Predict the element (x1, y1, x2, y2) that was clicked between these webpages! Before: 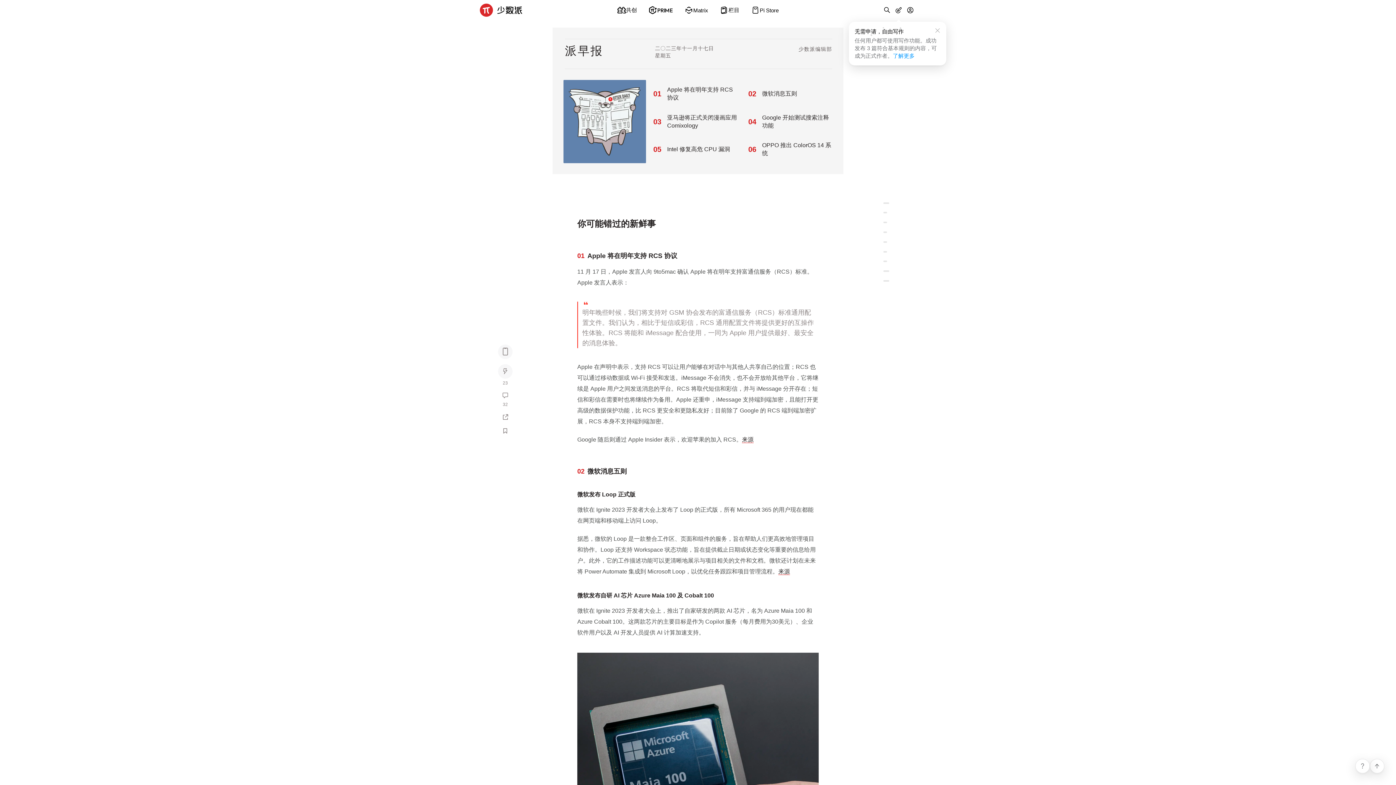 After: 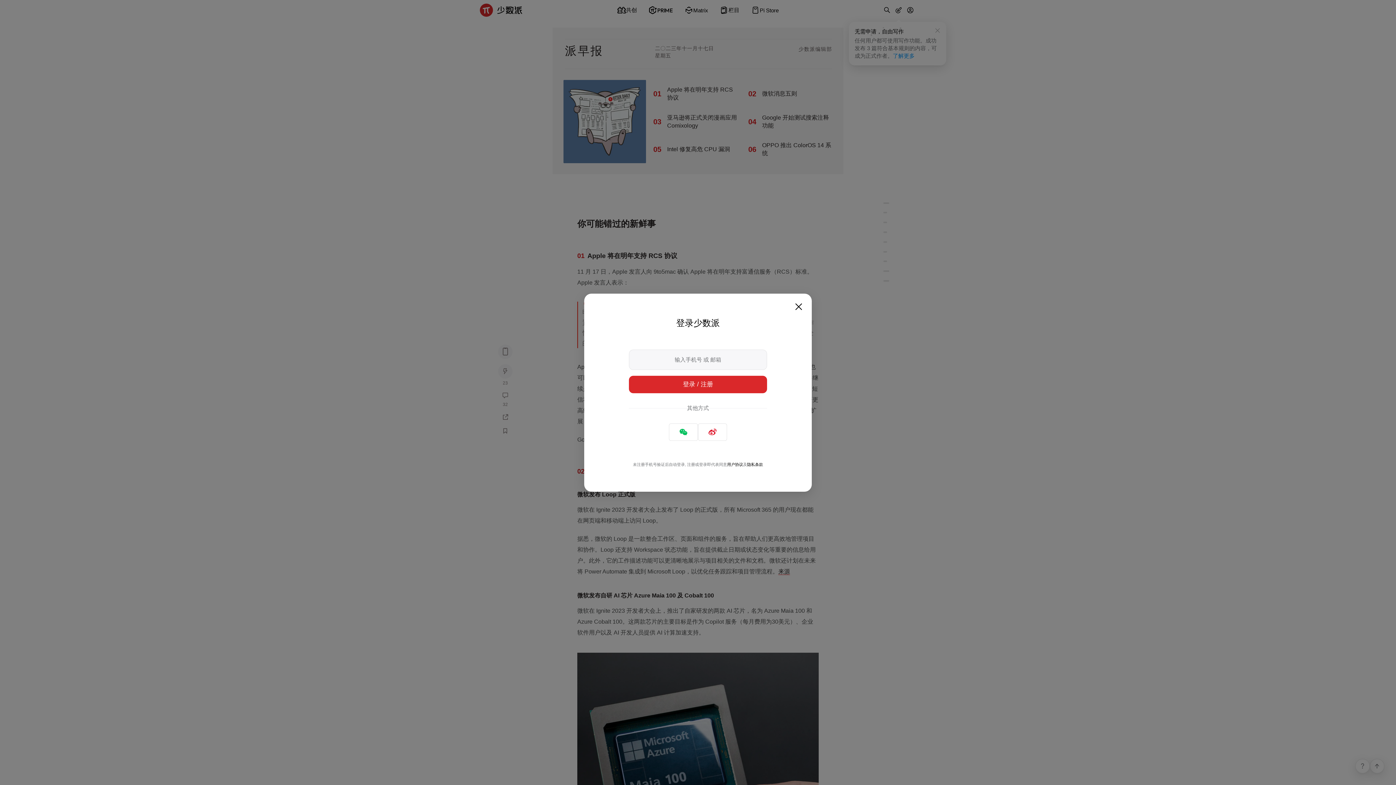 Action: bbox: (893, 4, 904, 16)